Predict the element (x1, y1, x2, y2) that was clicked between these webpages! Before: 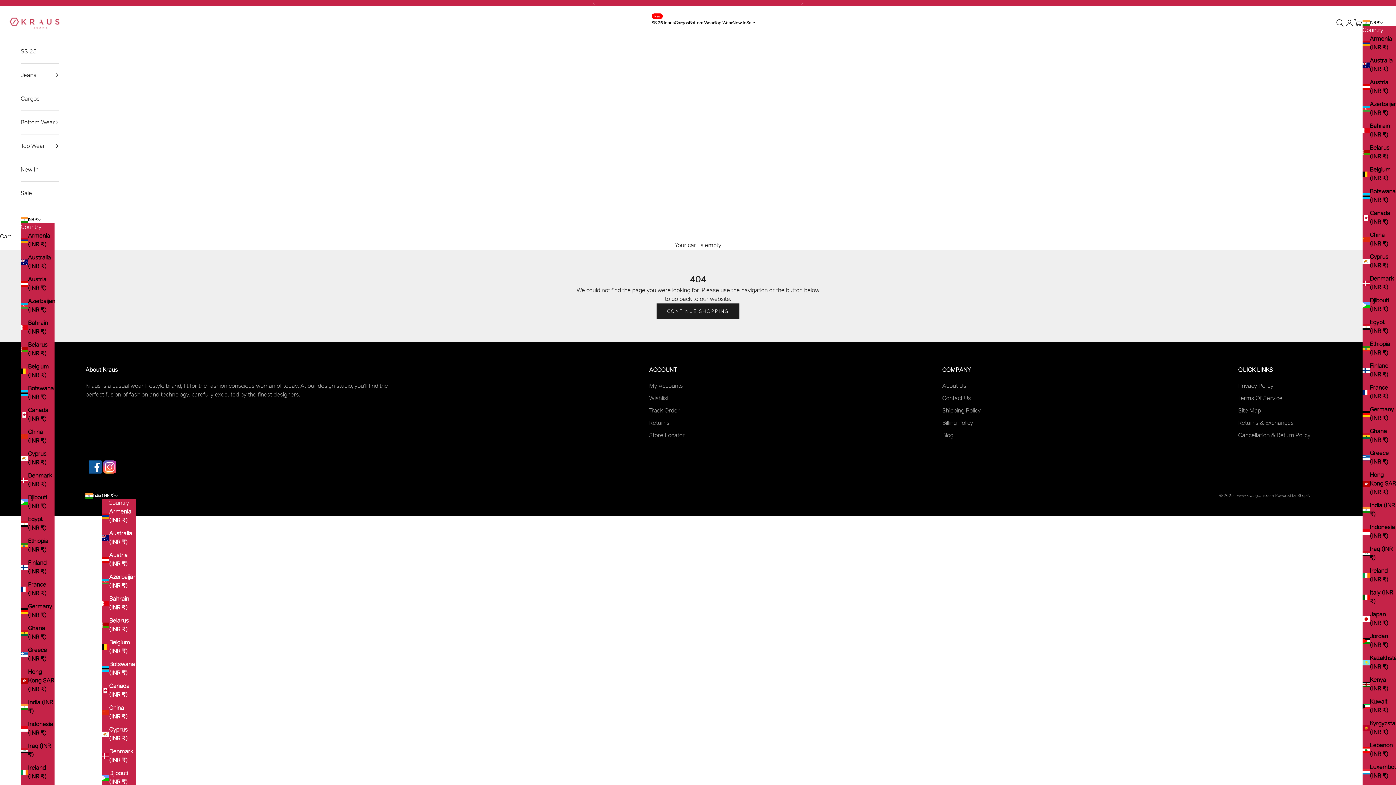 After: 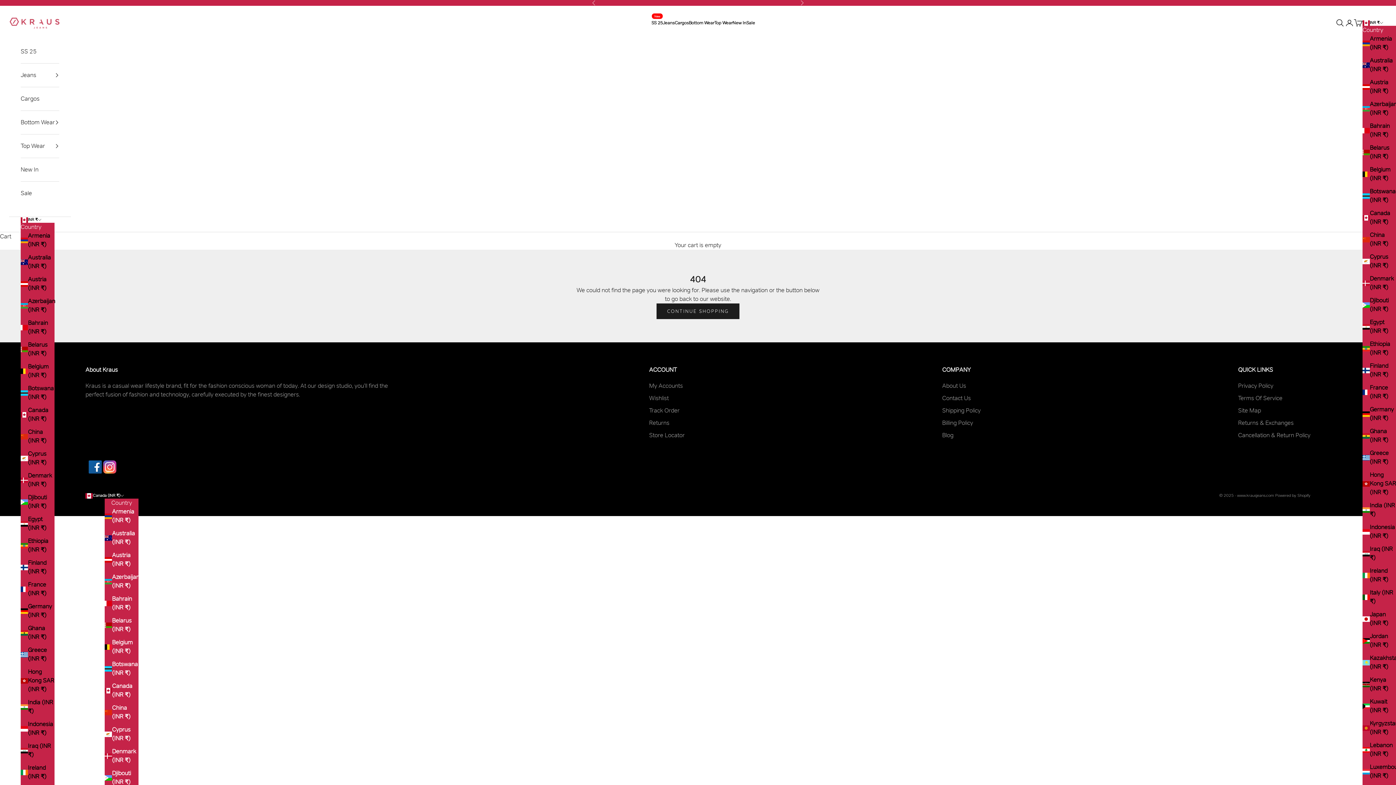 Action: label: Canada (INR ₹) bbox: (20, 406, 54, 423)